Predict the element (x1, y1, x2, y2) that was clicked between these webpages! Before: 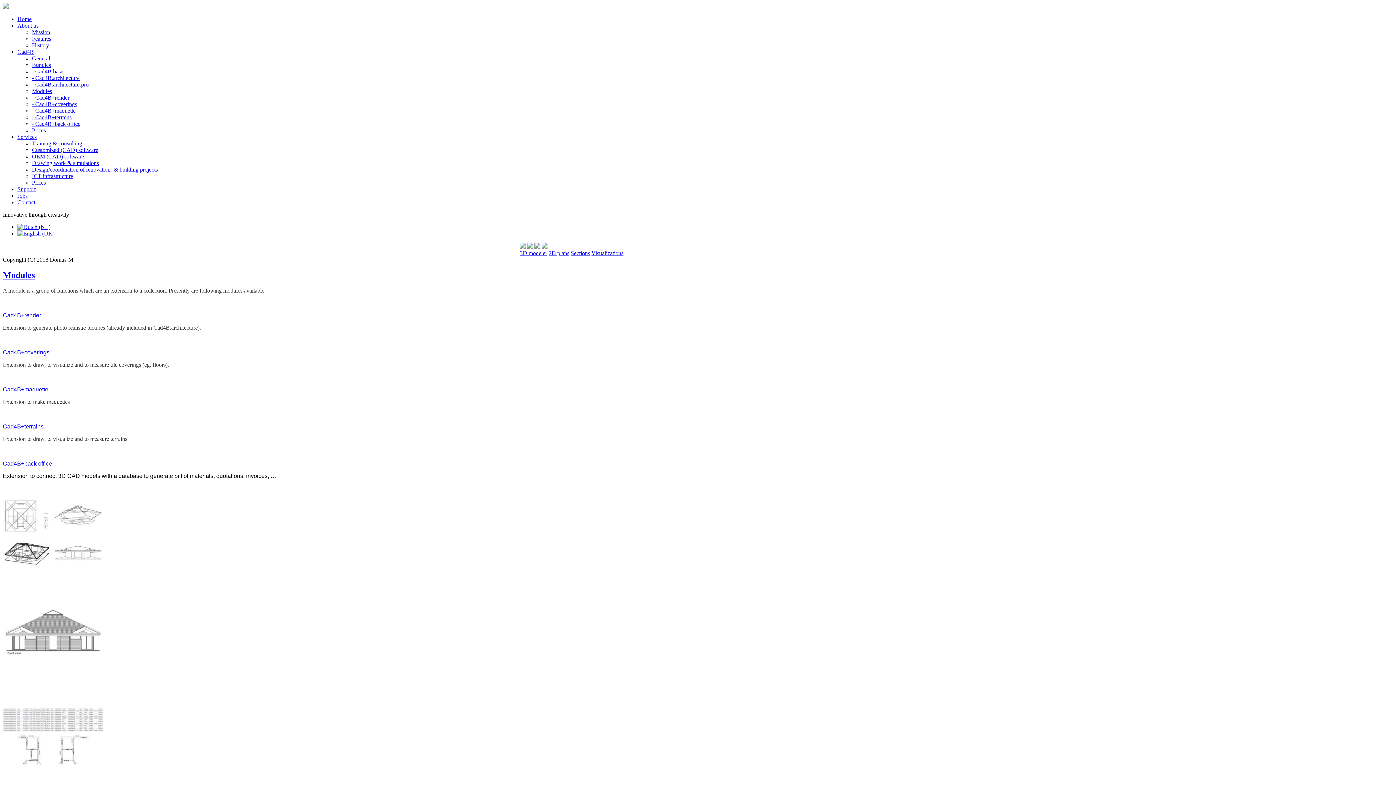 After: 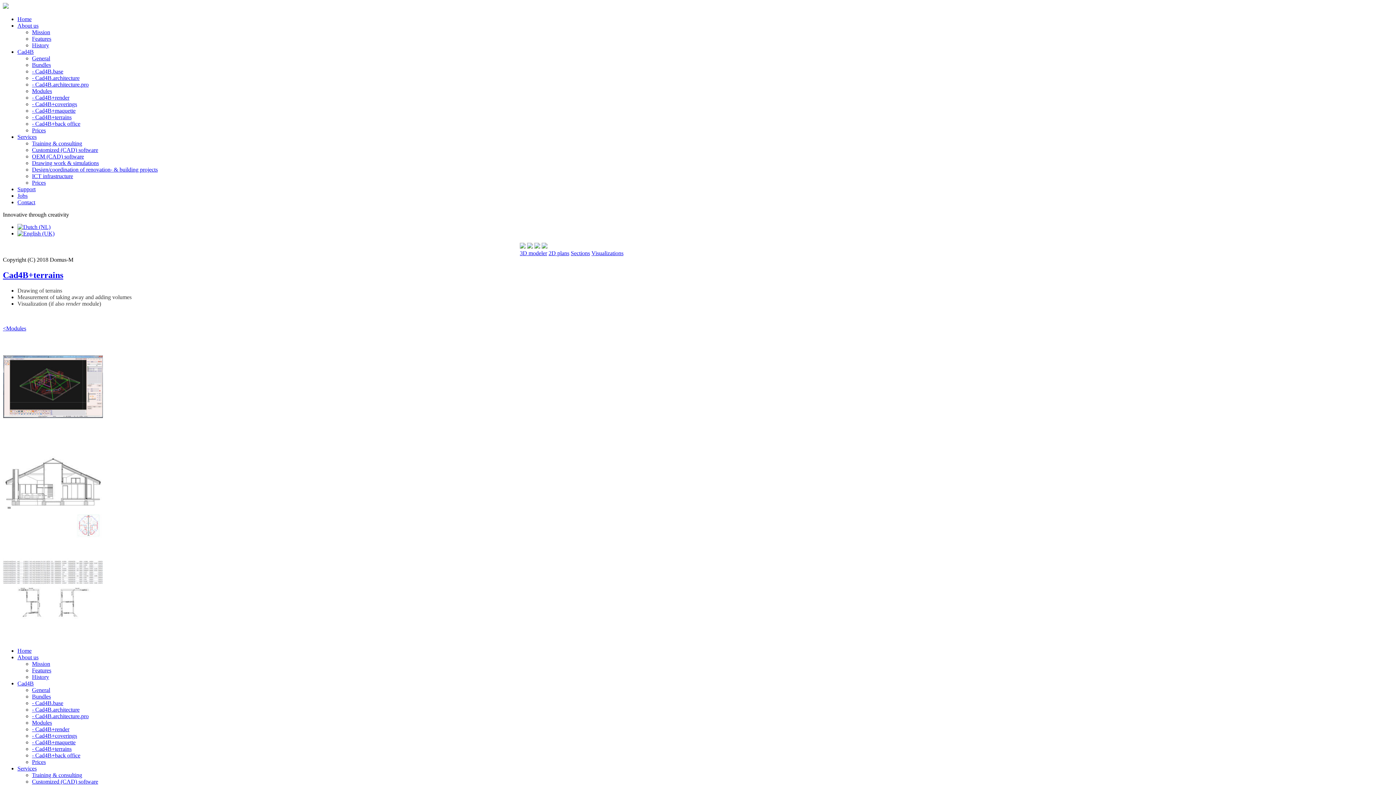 Action: label: - Cad4B+terrains bbox: (32, 114, 71, 120)